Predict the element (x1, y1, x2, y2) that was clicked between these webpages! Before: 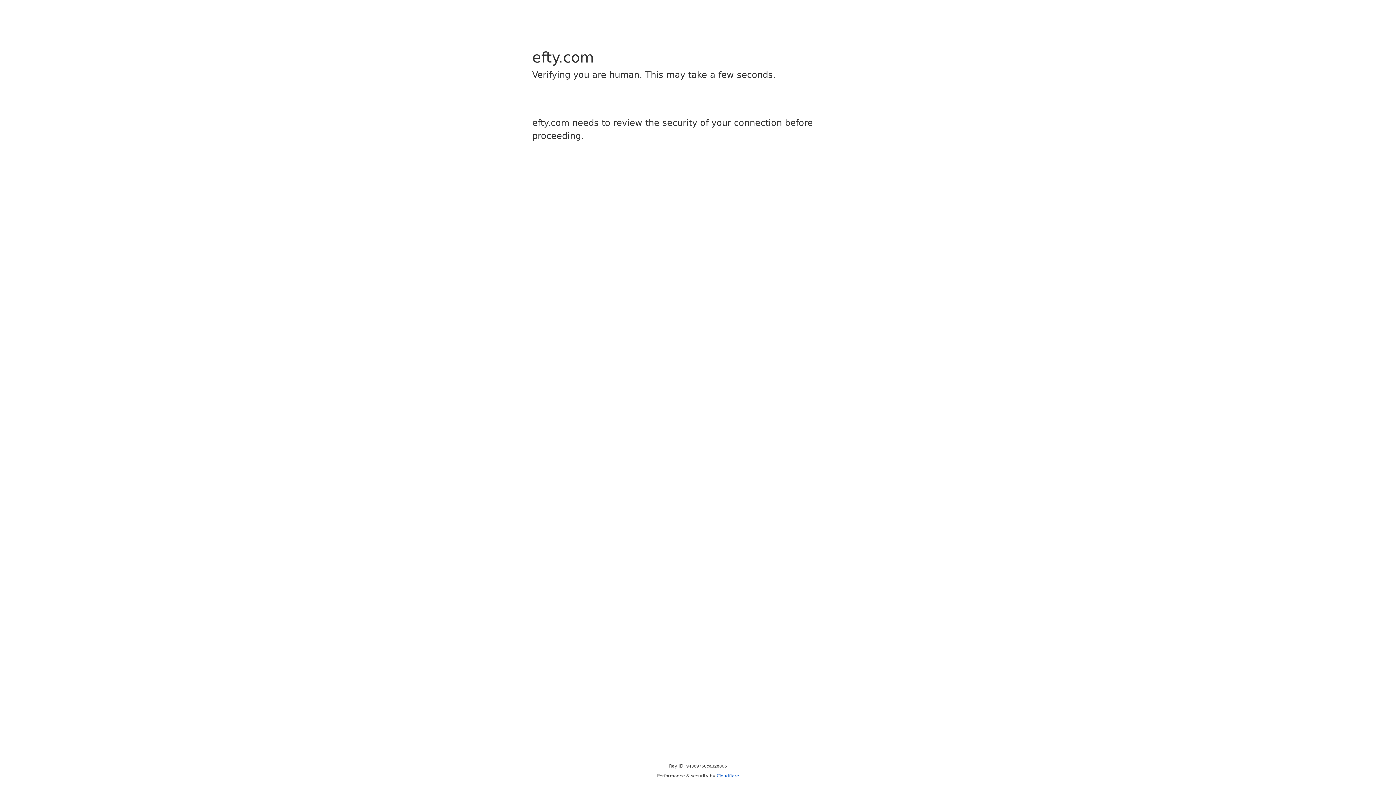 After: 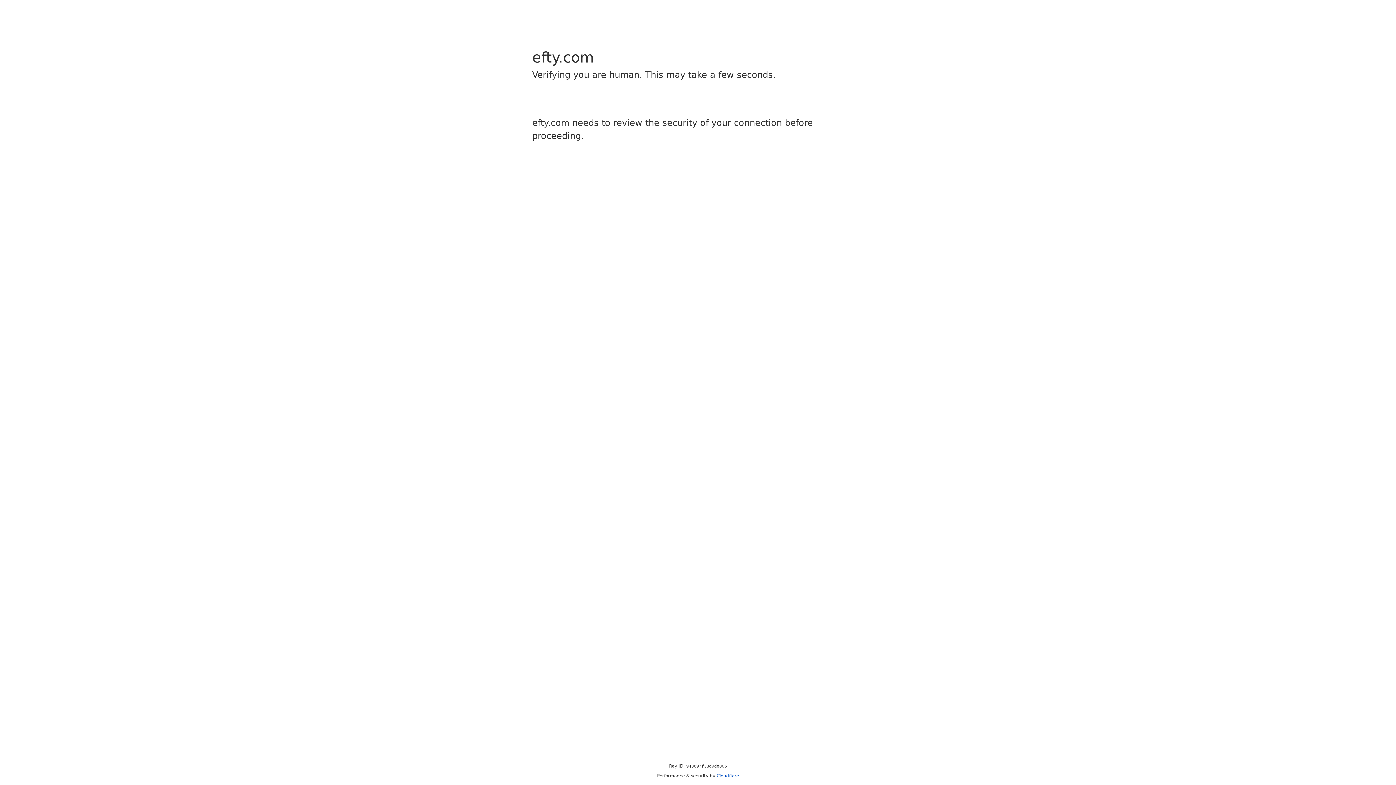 Action: label: Cloudflare bbox: (716, 773, 739, 778)